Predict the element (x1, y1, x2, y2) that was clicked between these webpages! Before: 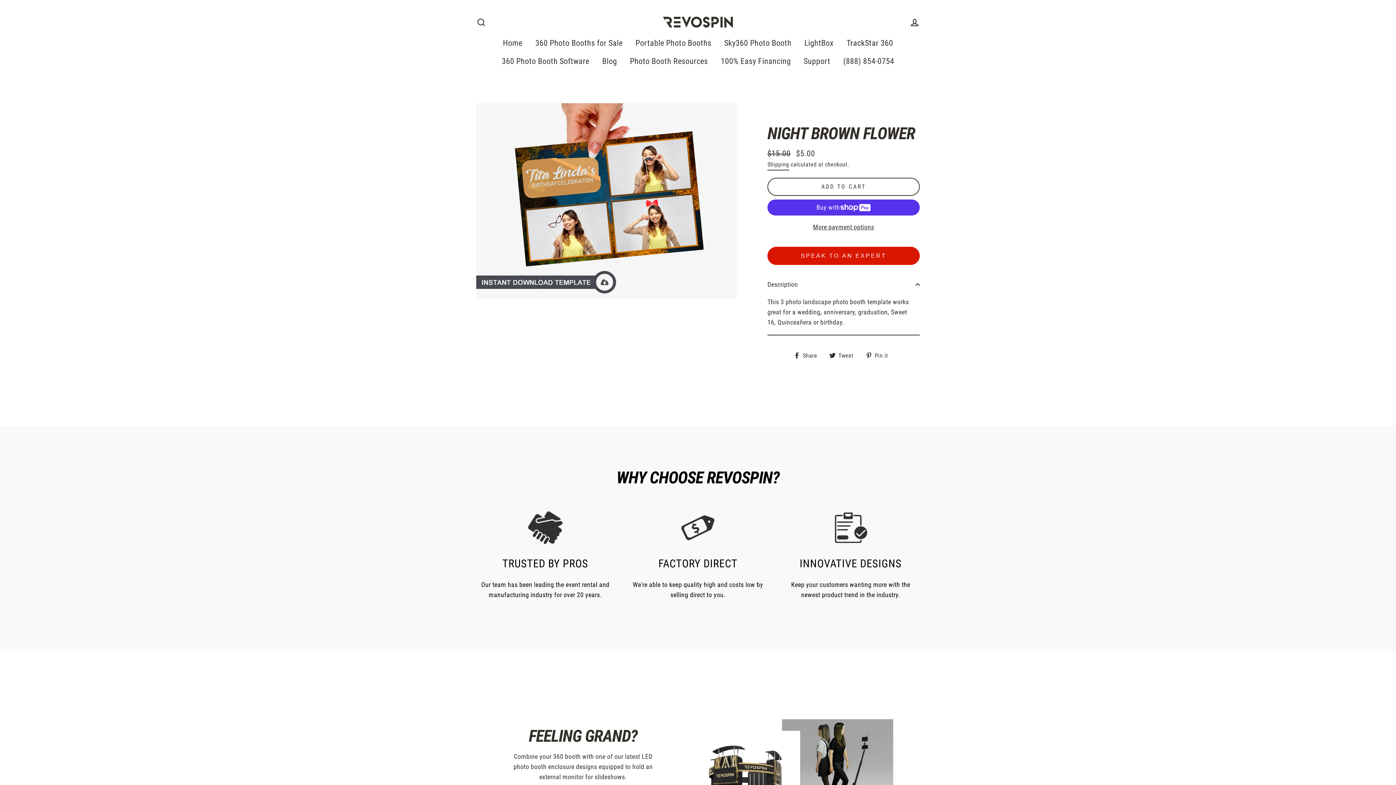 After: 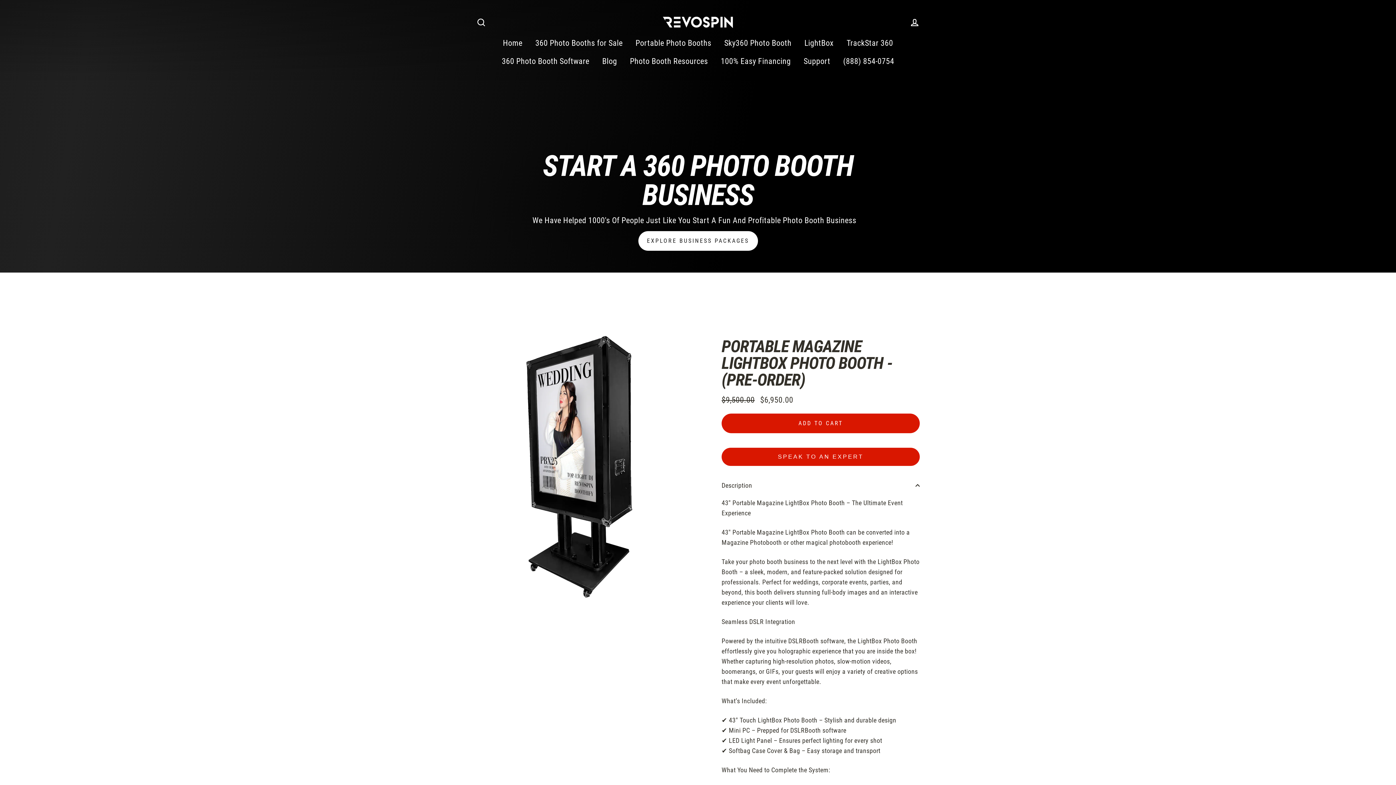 Action: bbox: (661, 15, 734, 29)